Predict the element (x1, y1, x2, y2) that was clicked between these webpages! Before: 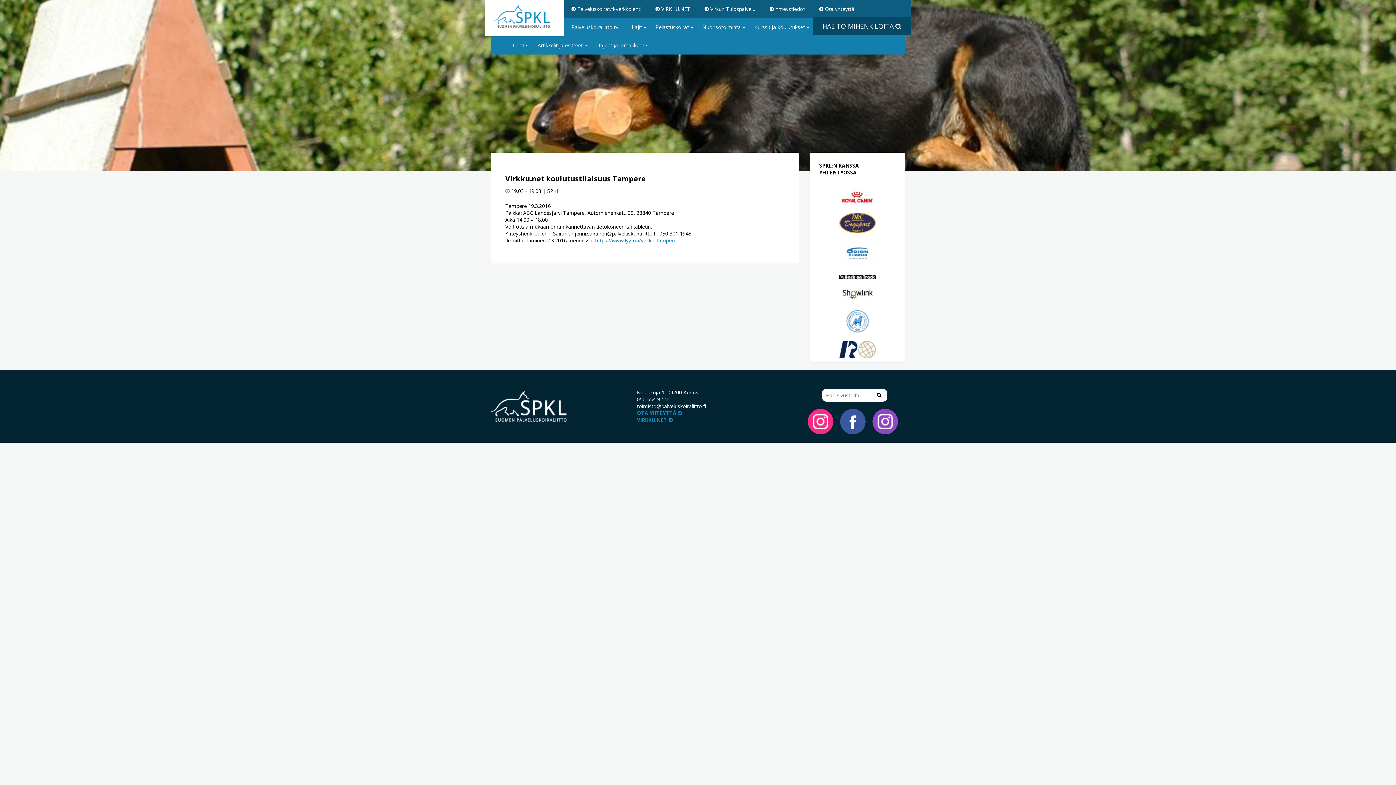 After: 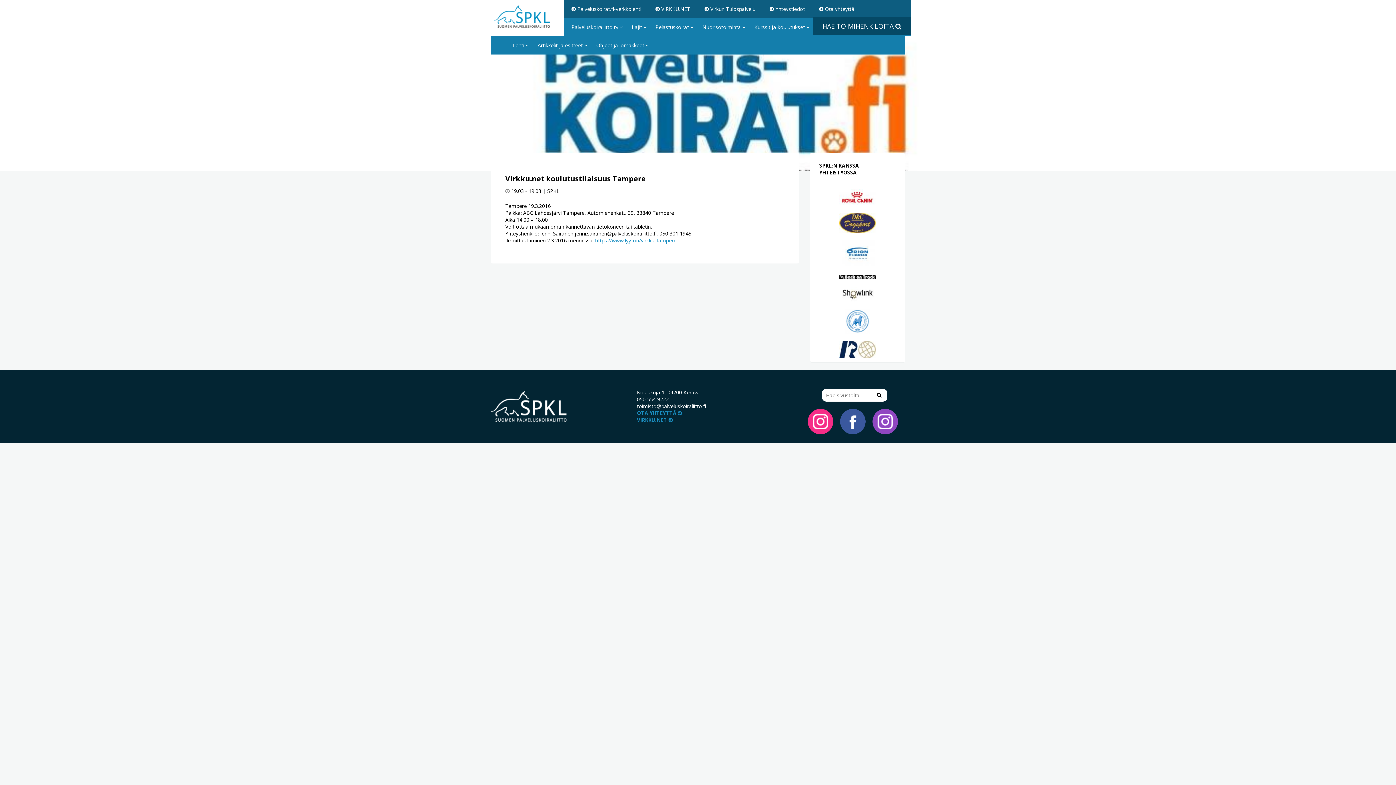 Action: bbox: (872, 408, 898, 434)